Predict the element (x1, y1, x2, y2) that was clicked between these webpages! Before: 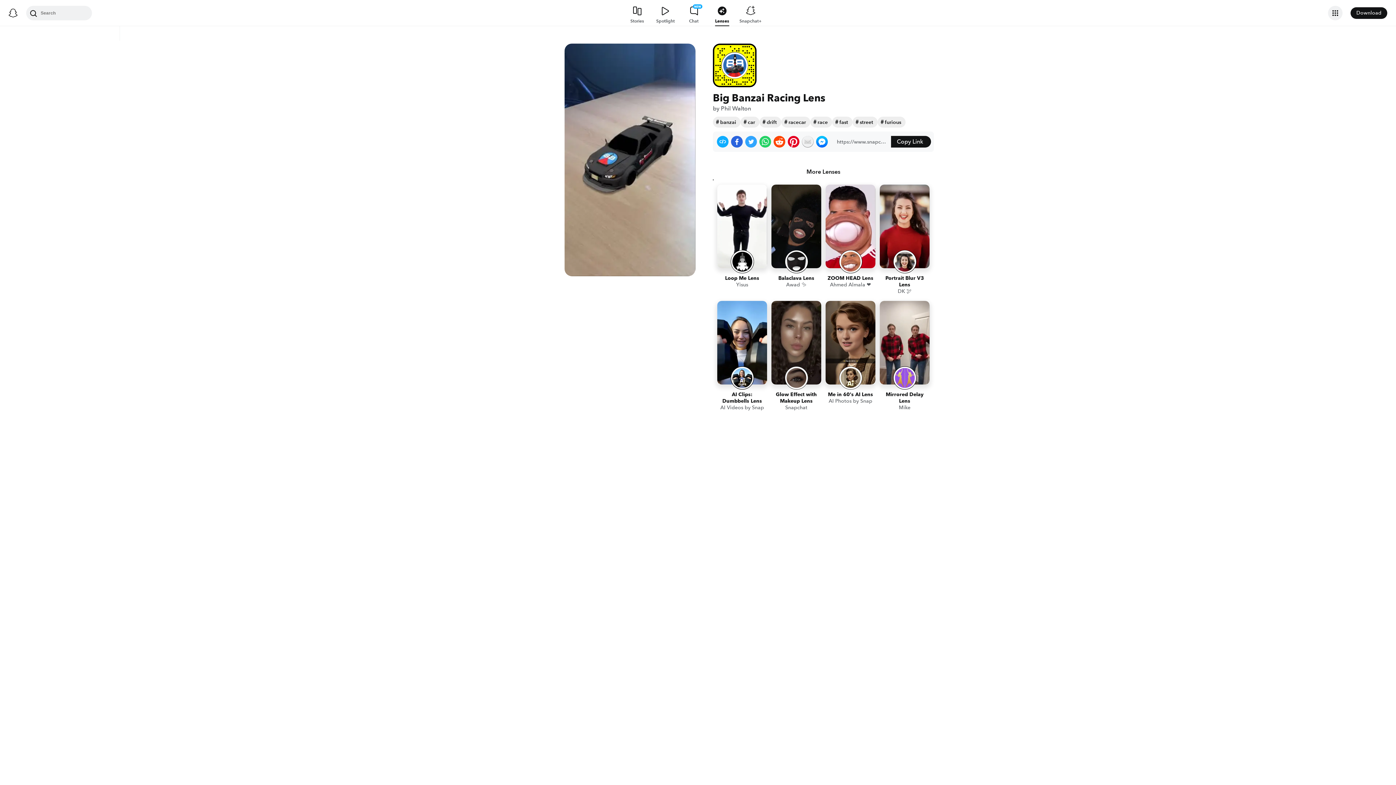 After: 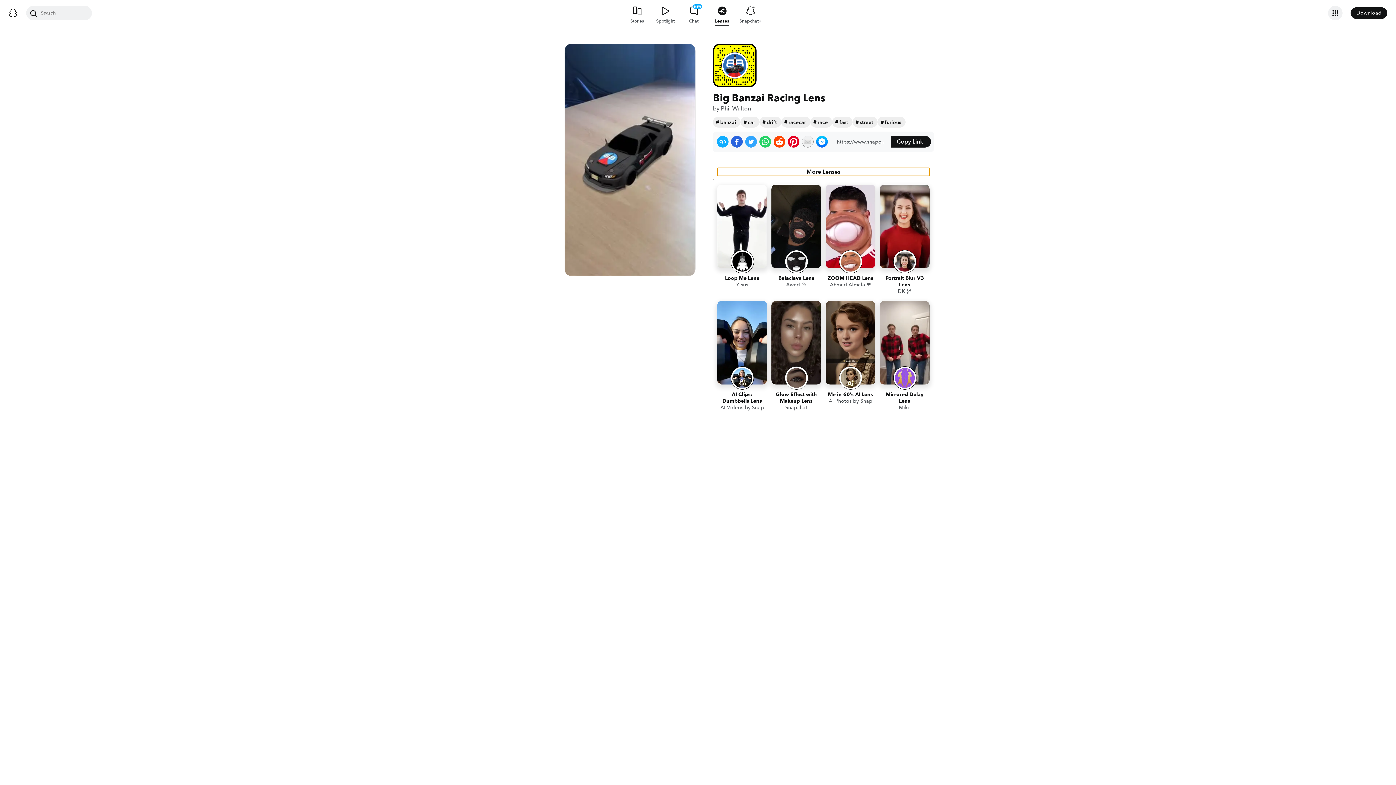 Action: bbox: (717, 168, 929, 176) label: More Lenses